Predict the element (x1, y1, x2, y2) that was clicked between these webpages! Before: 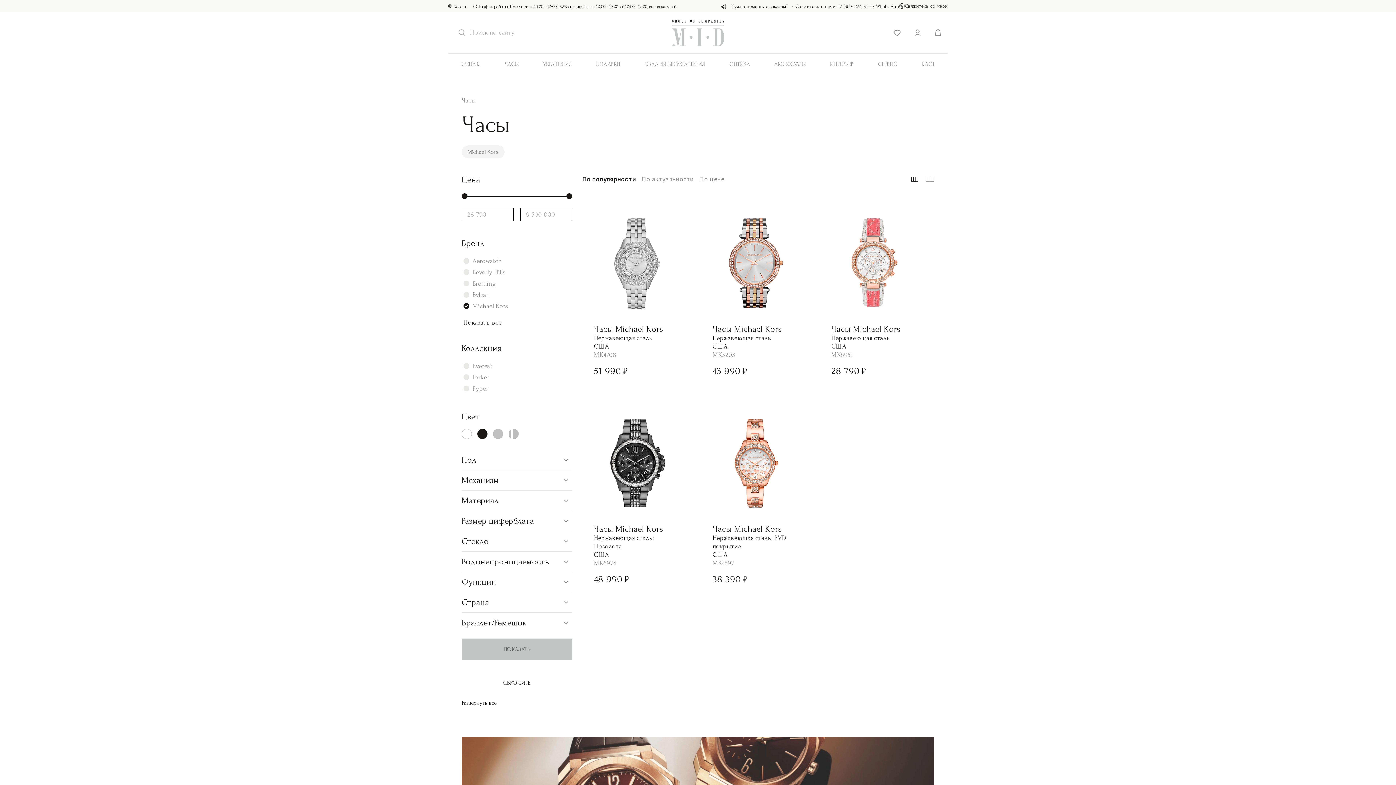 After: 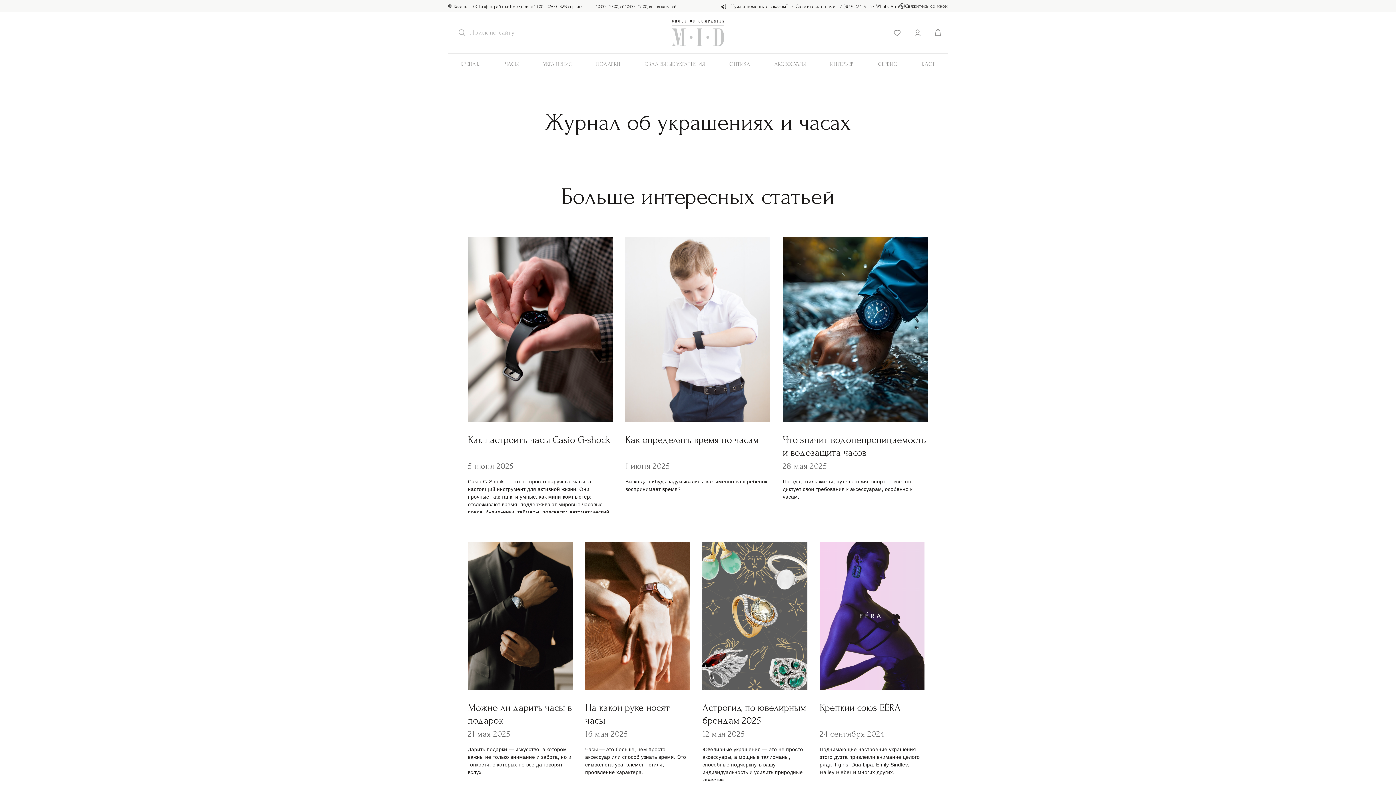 Action: label: БЛОГ bbox: (909, 53, 947, 74)